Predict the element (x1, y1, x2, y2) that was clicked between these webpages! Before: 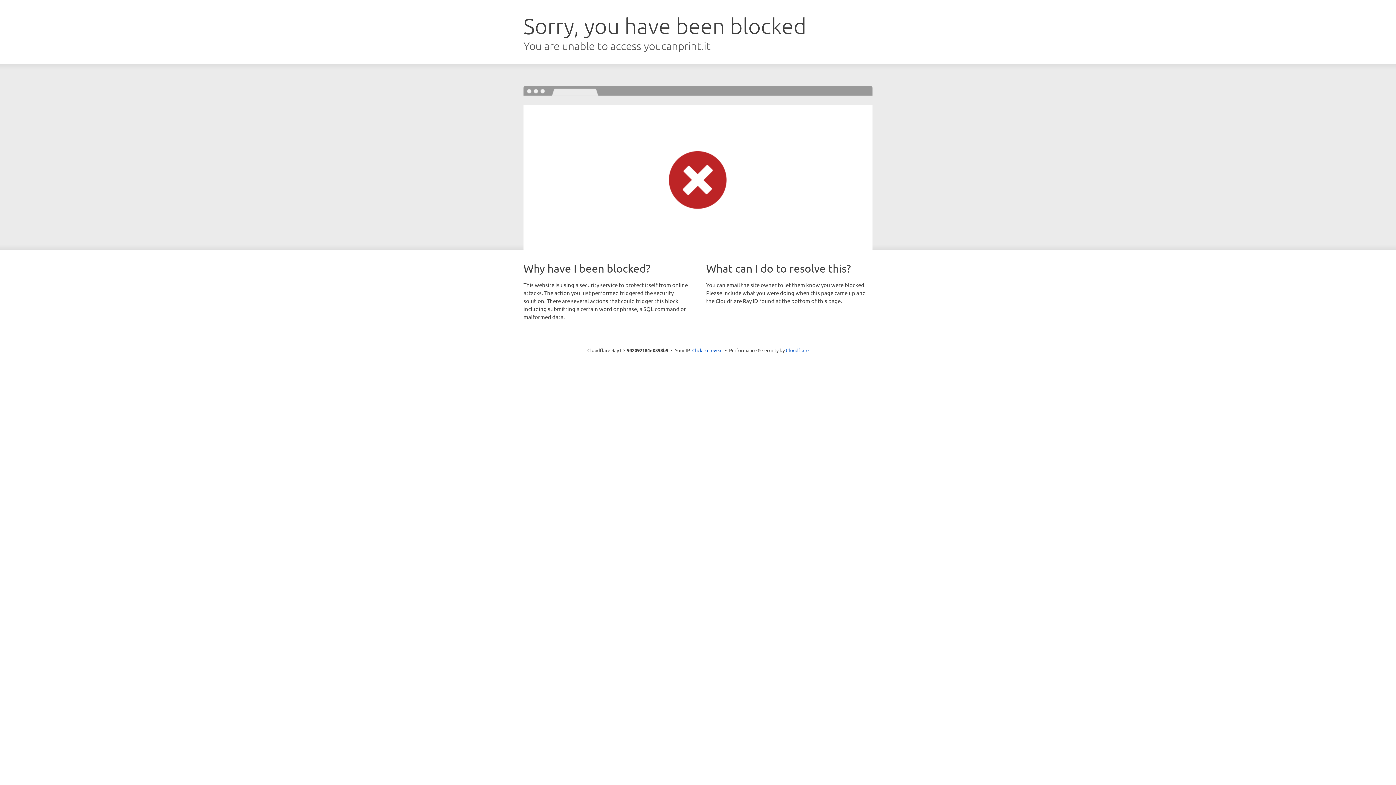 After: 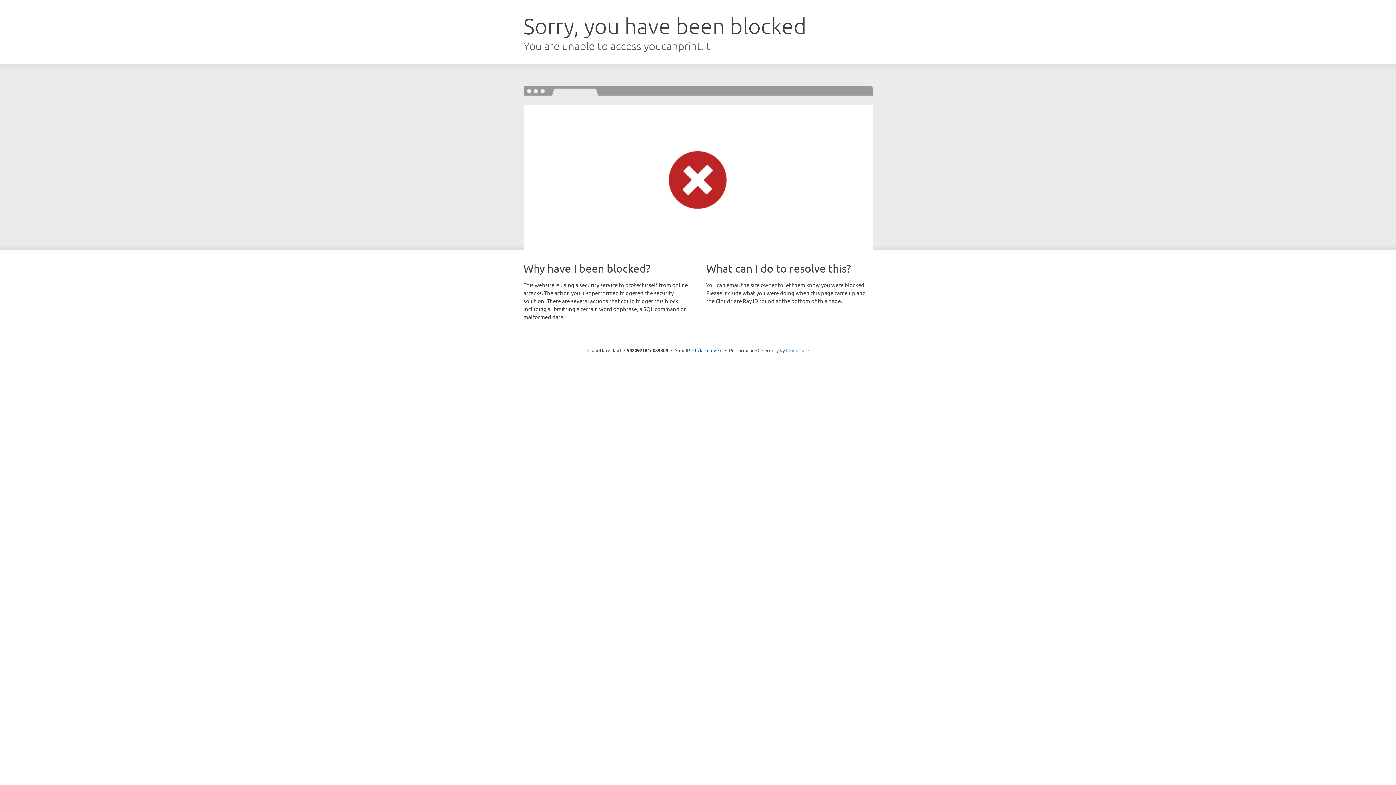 Action: bbox: (786, 347, 808, 353) label: Cloudflare